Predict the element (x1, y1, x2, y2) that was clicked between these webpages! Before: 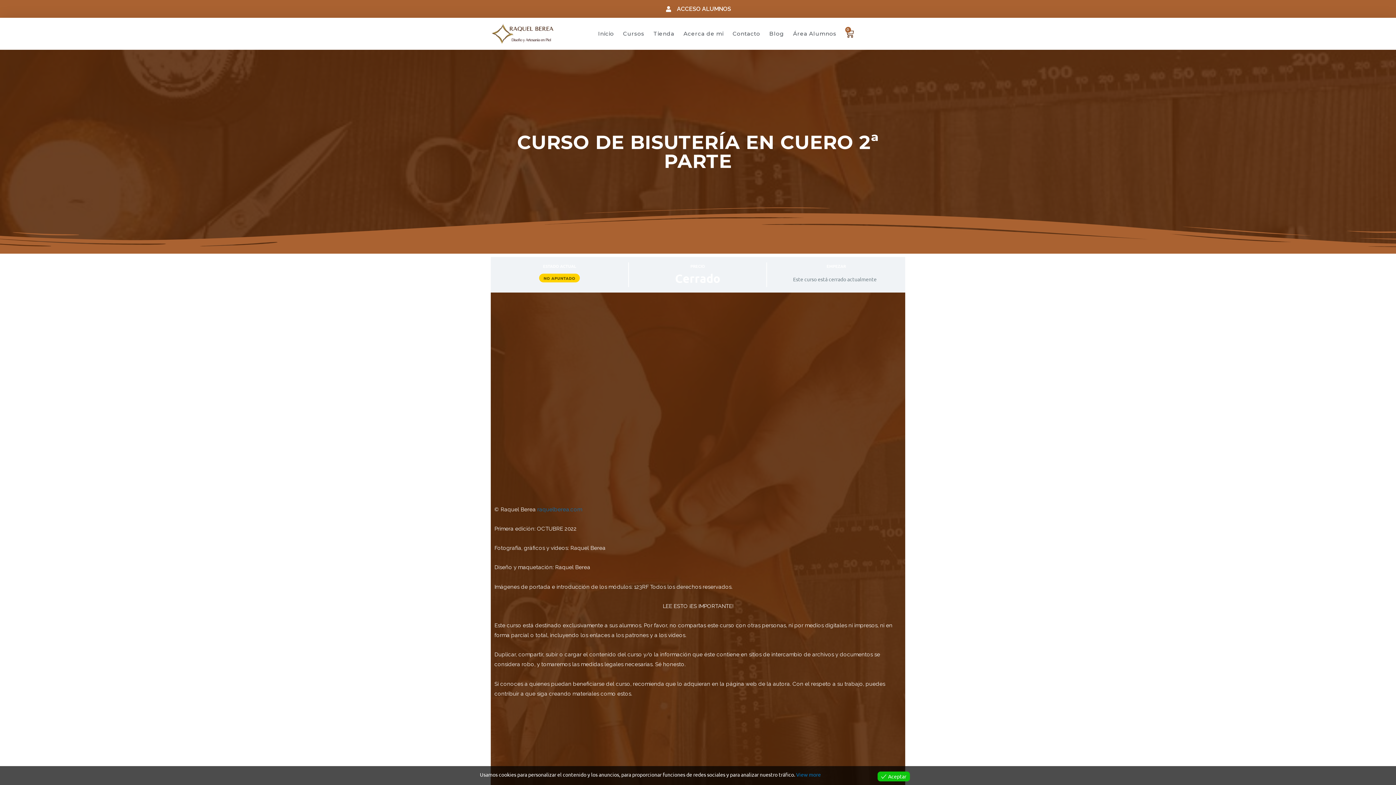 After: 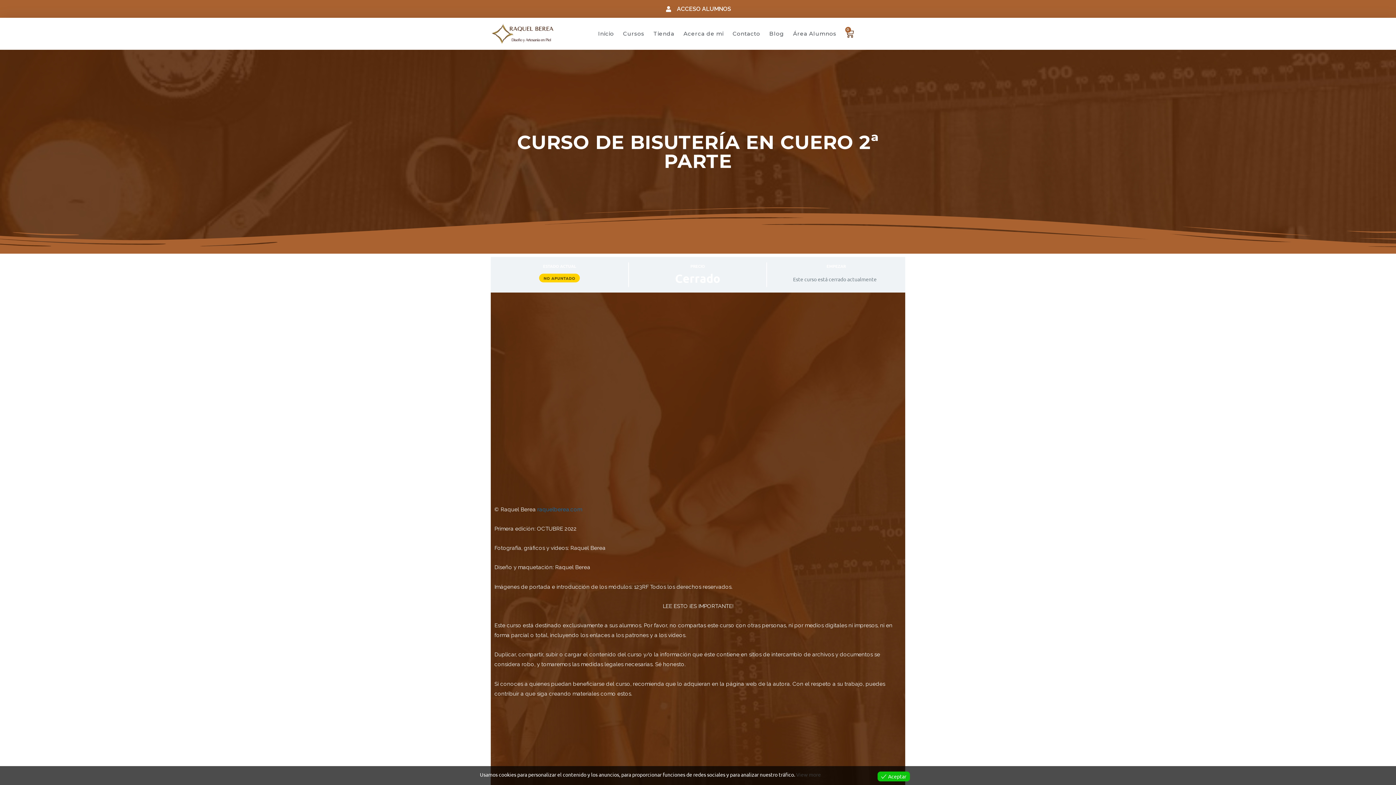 Action: bbox: (796, 771, 821, 778) label: View more